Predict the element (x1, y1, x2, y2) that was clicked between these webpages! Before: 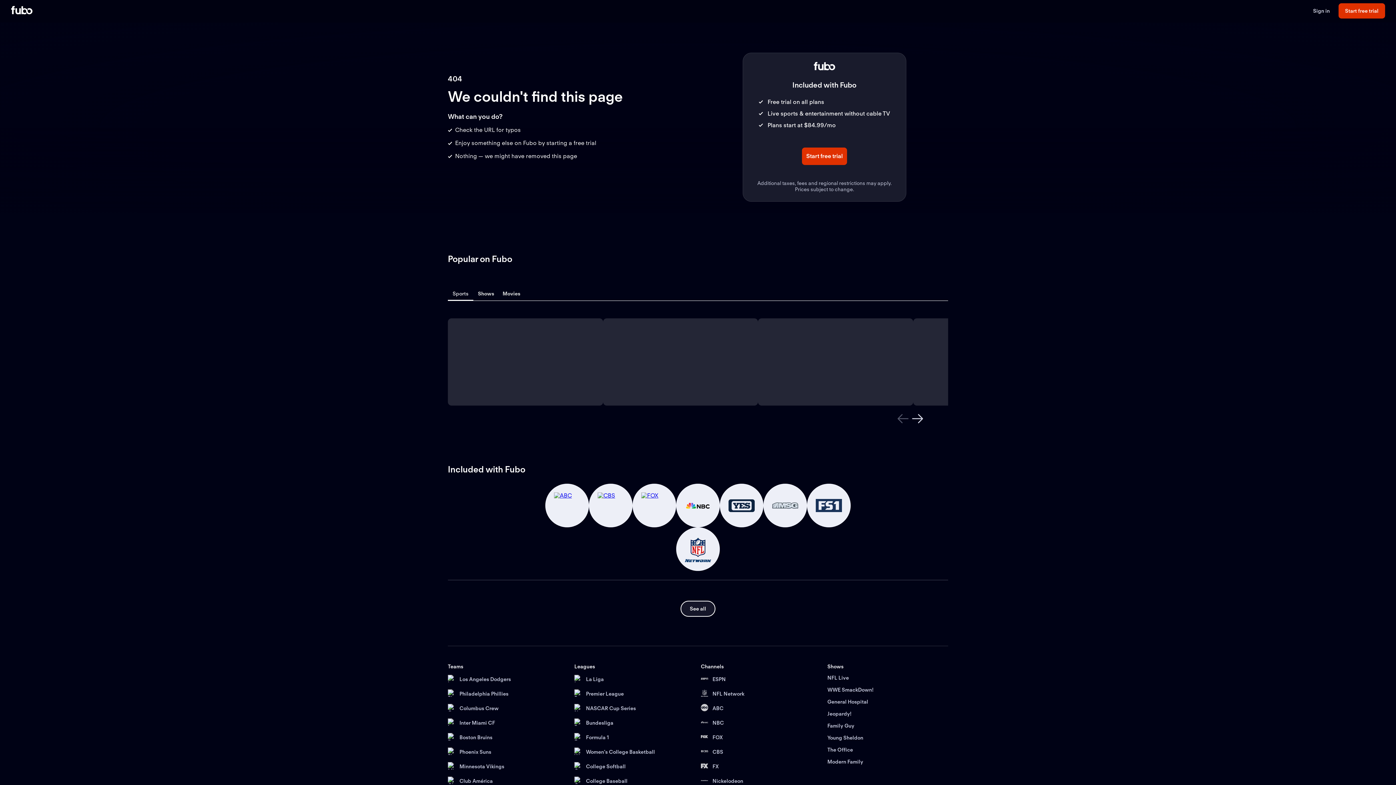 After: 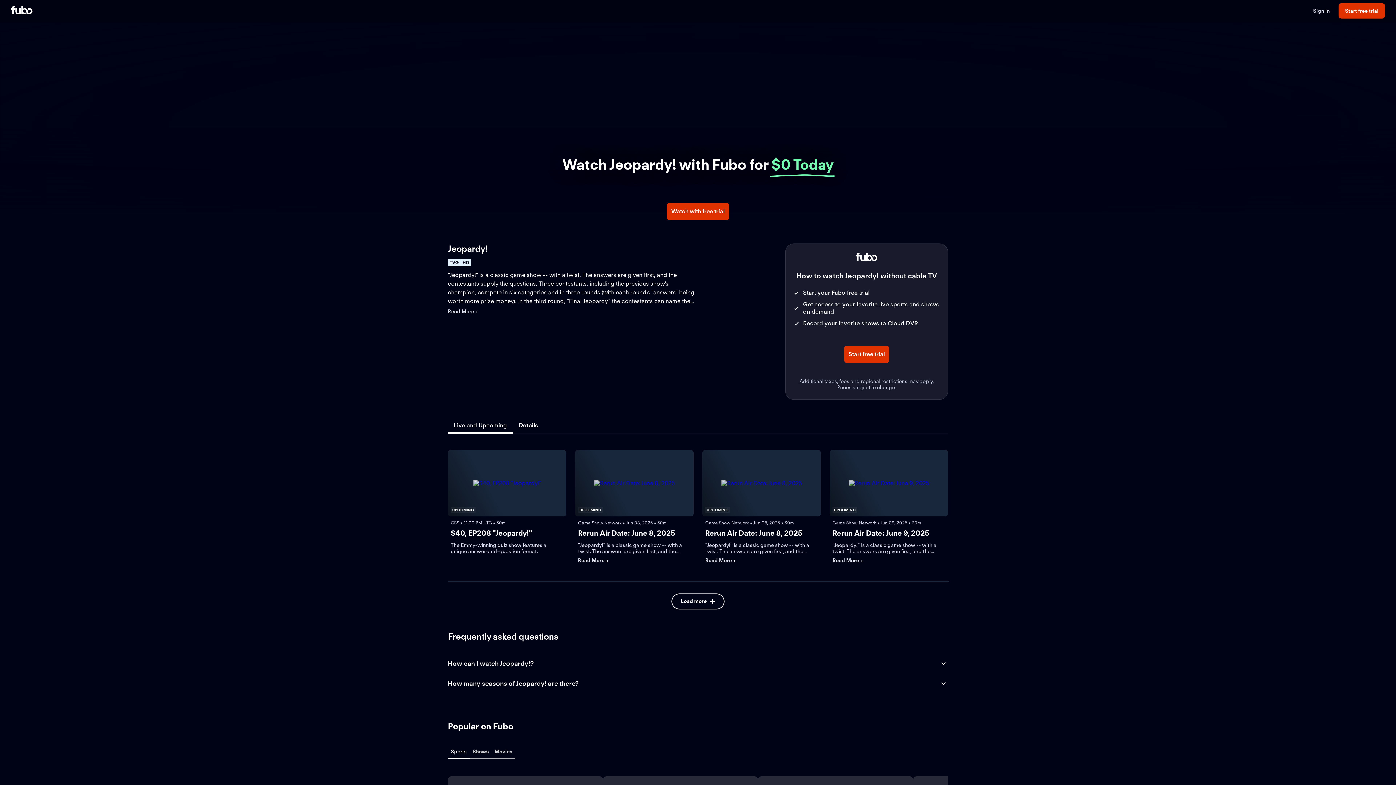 Action: label: Jeopardy! bbox: (827, 711, 948, 717)